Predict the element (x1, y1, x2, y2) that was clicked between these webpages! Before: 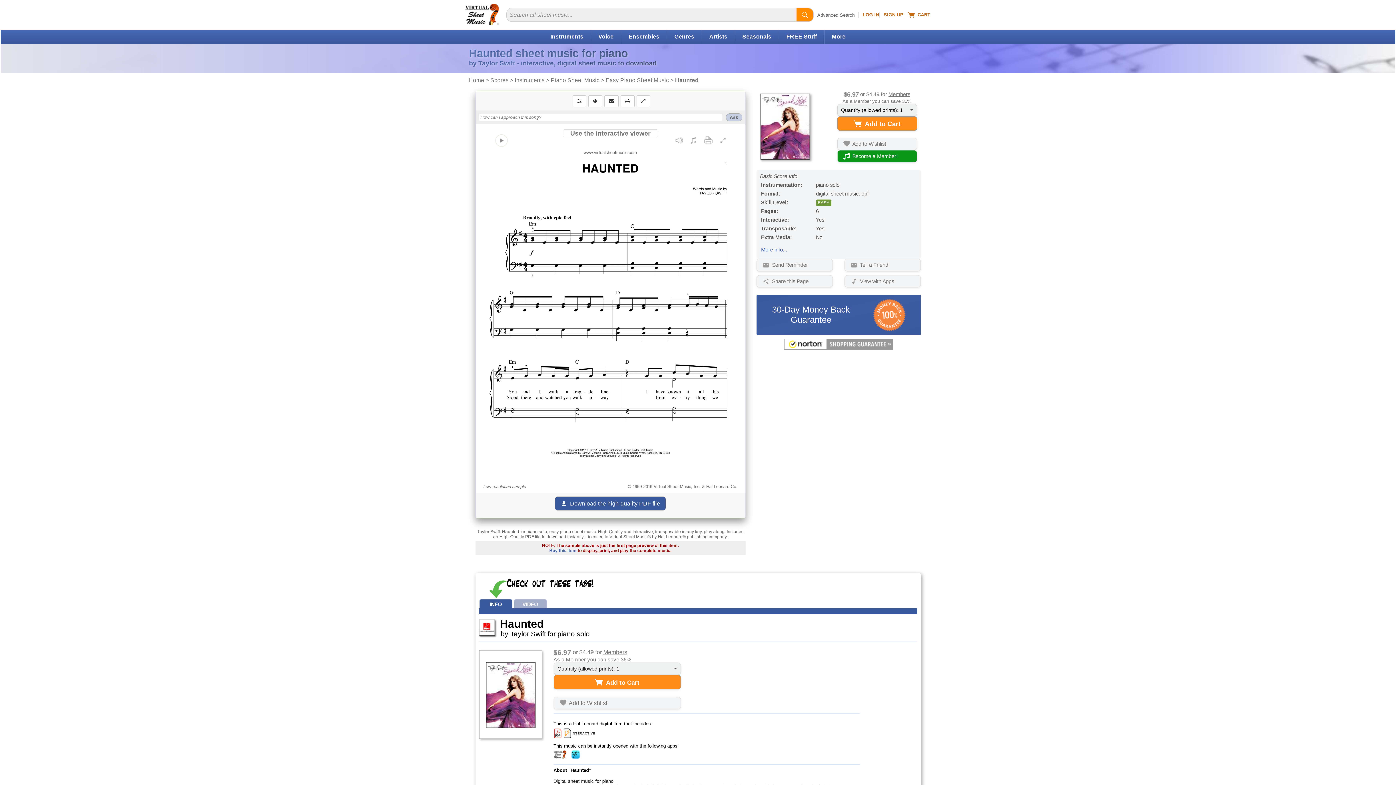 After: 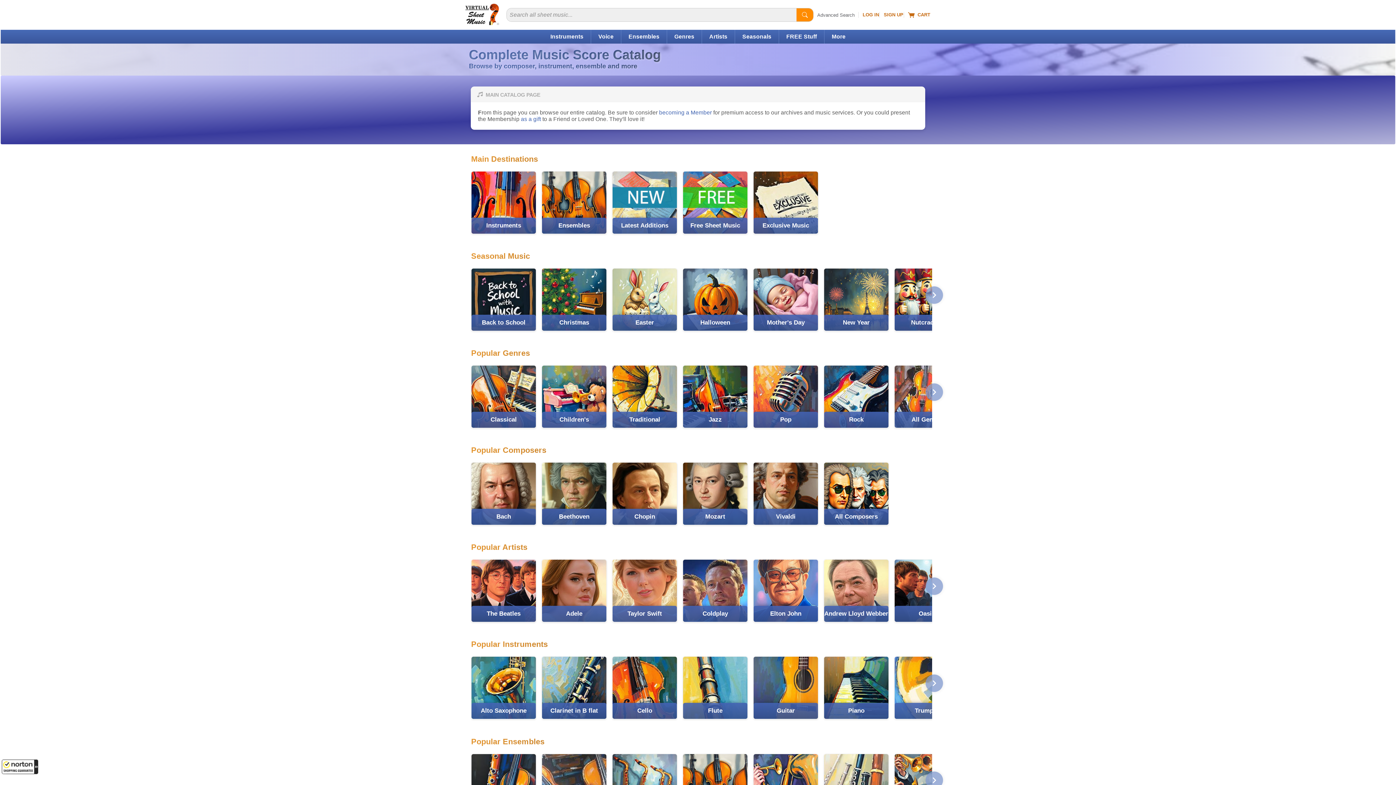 Action: label: Scores bbox: (490, 77, 508, 83)